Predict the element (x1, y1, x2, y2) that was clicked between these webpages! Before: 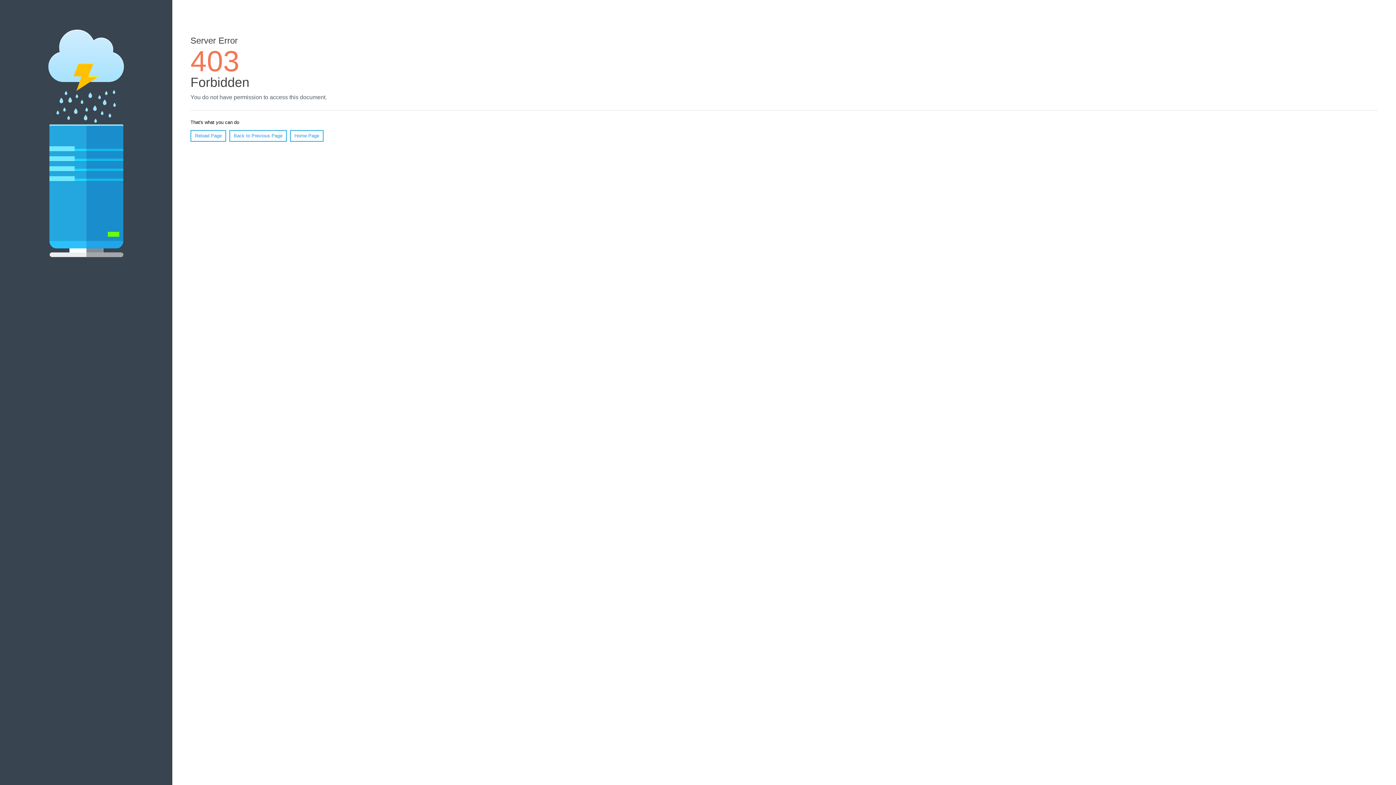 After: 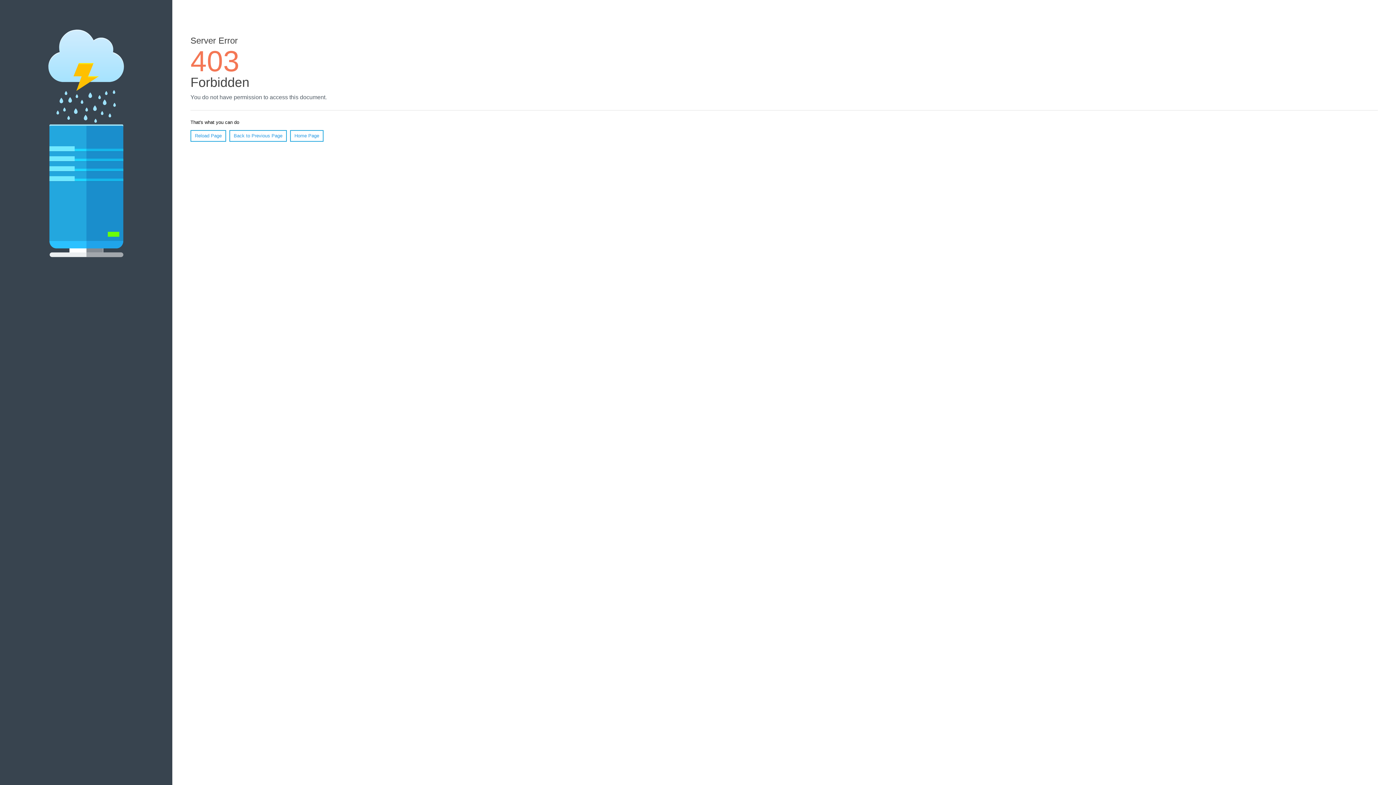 Action: label: Home Page bbox: (290, 130, 323, 141)